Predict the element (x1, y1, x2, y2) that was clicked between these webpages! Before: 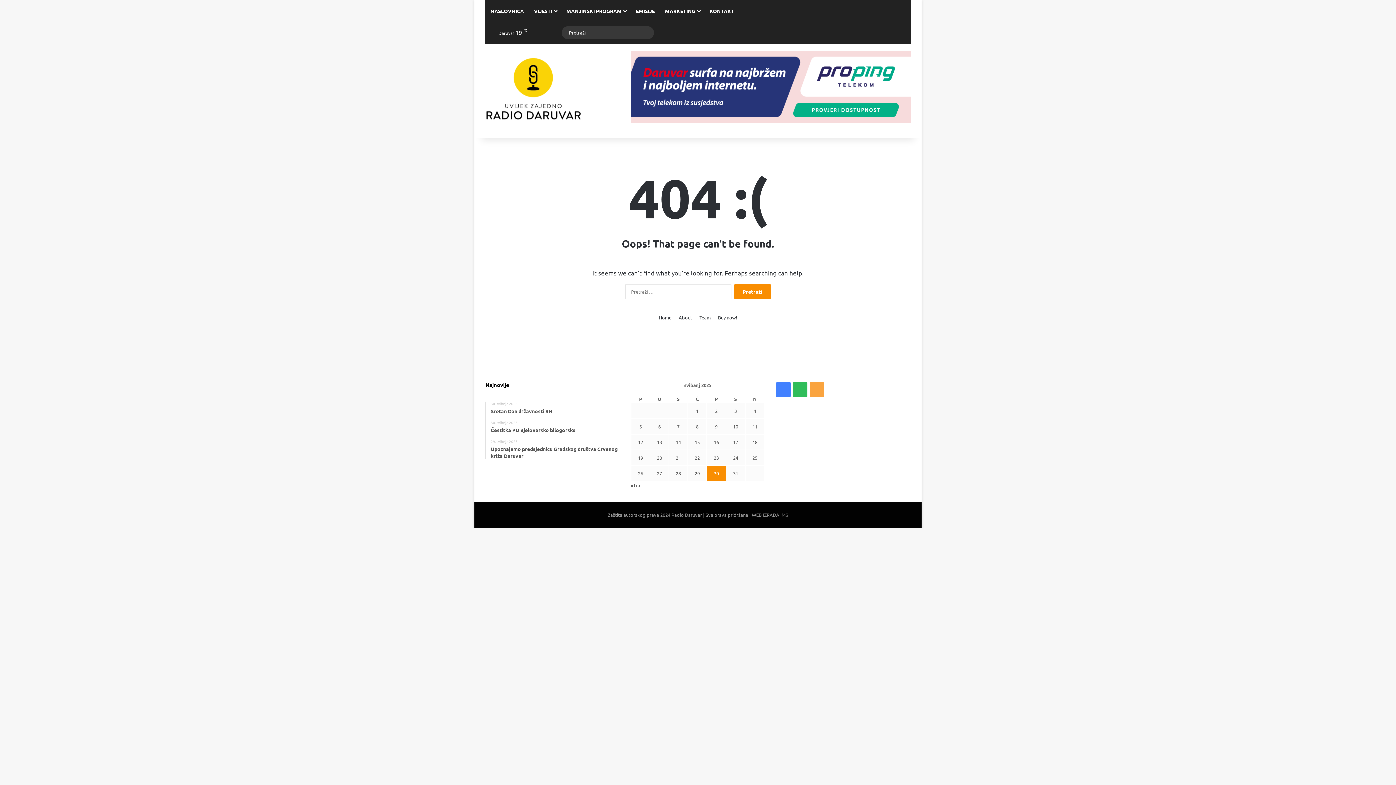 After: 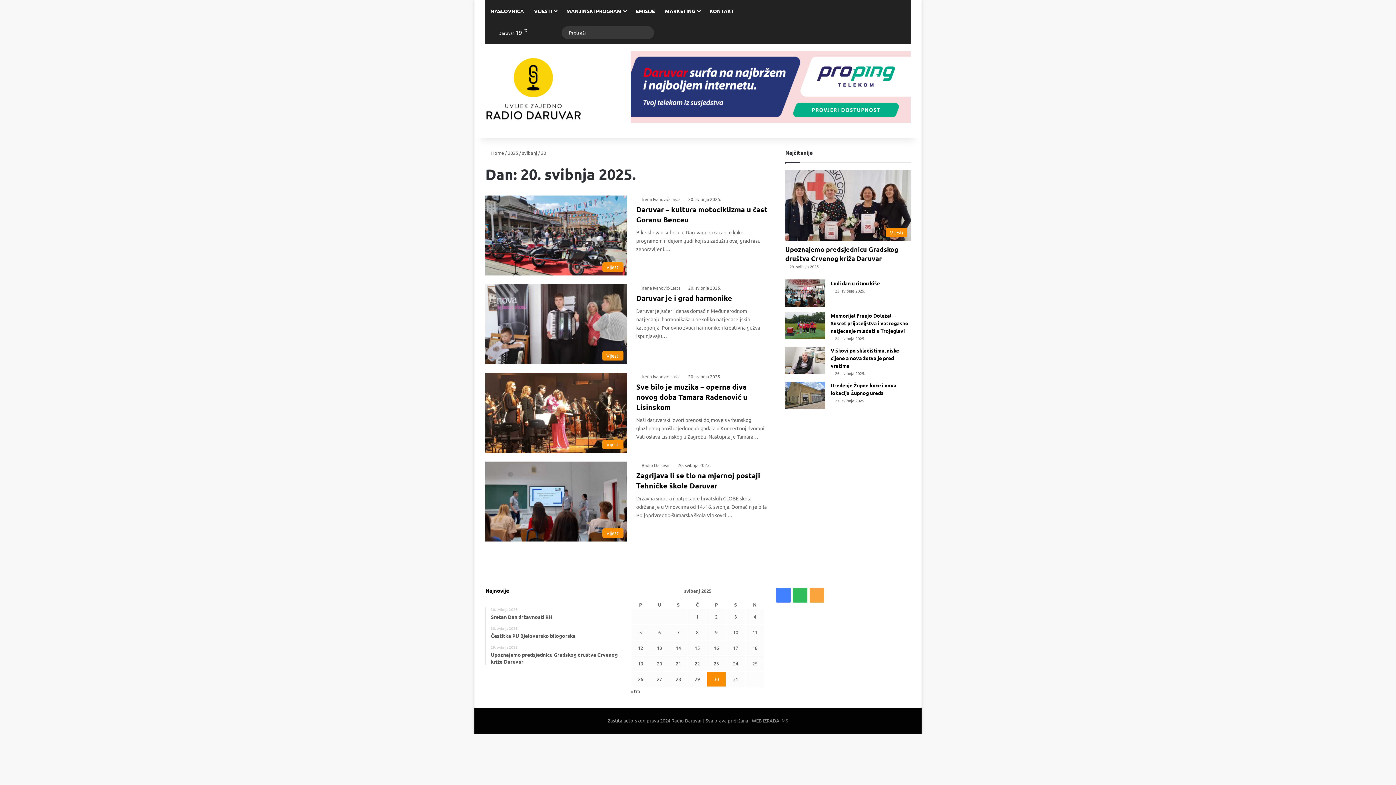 Action: label: Objave publicirane u 20. May 2025. bbox: (657, 454, 662, 461)